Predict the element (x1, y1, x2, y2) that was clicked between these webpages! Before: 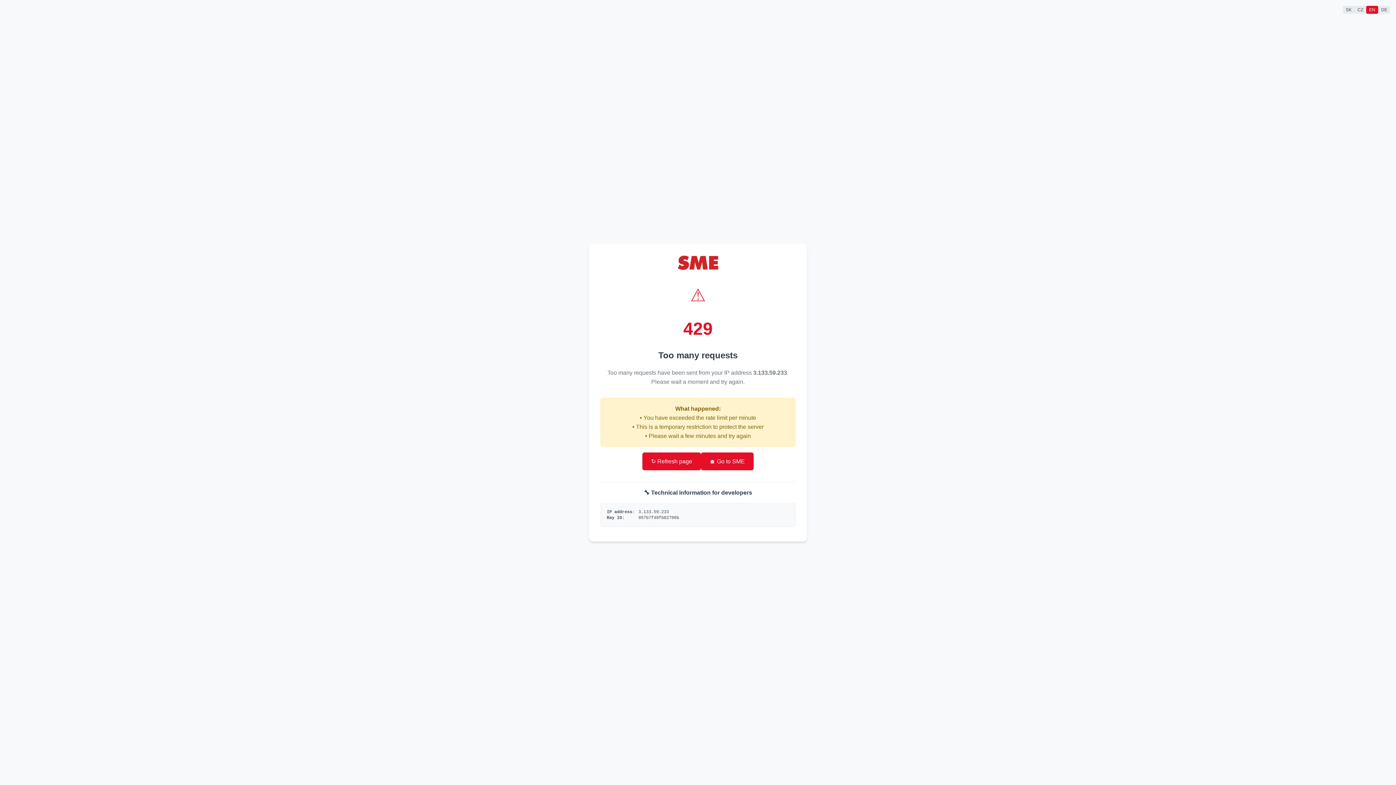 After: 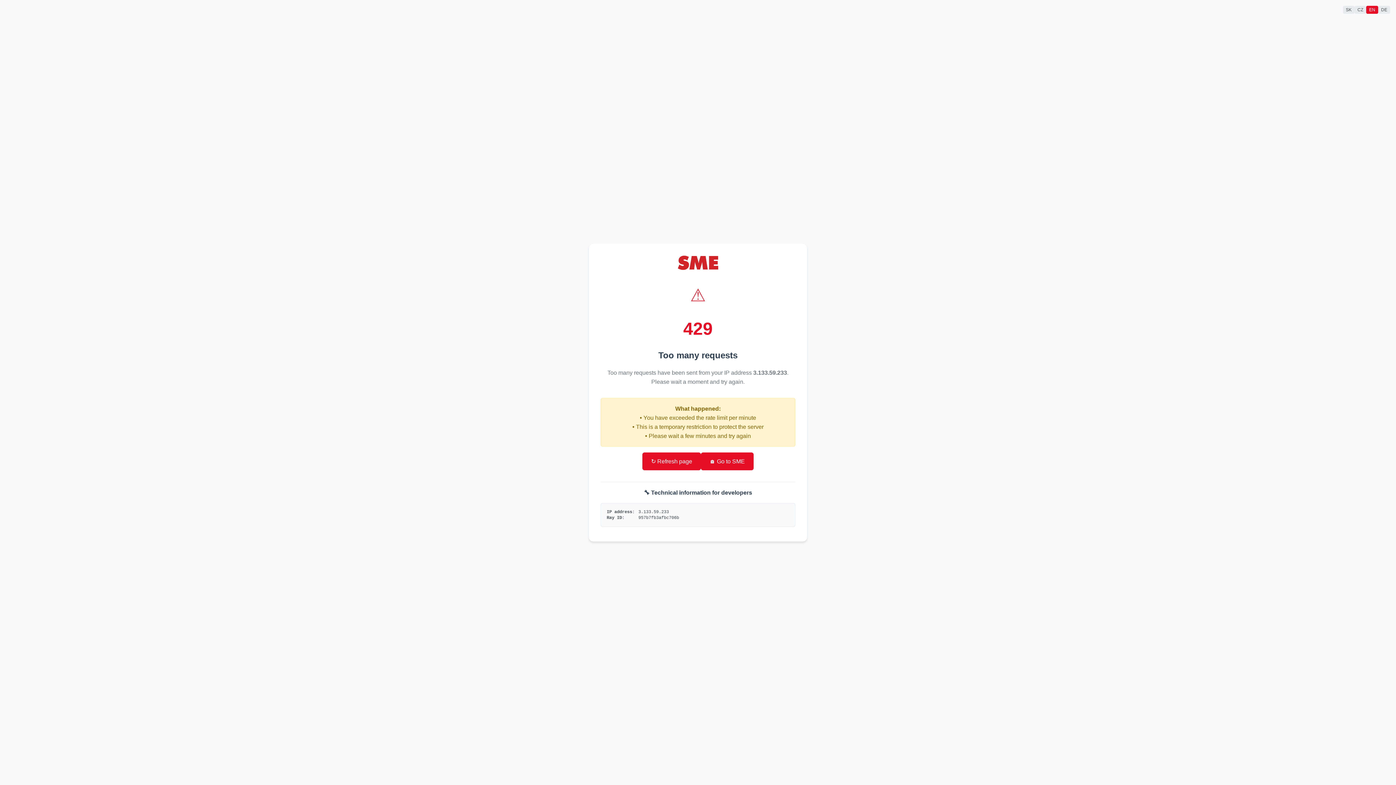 Action: label: ↻ Refresh page bbox: (642, 452, 701, 470)